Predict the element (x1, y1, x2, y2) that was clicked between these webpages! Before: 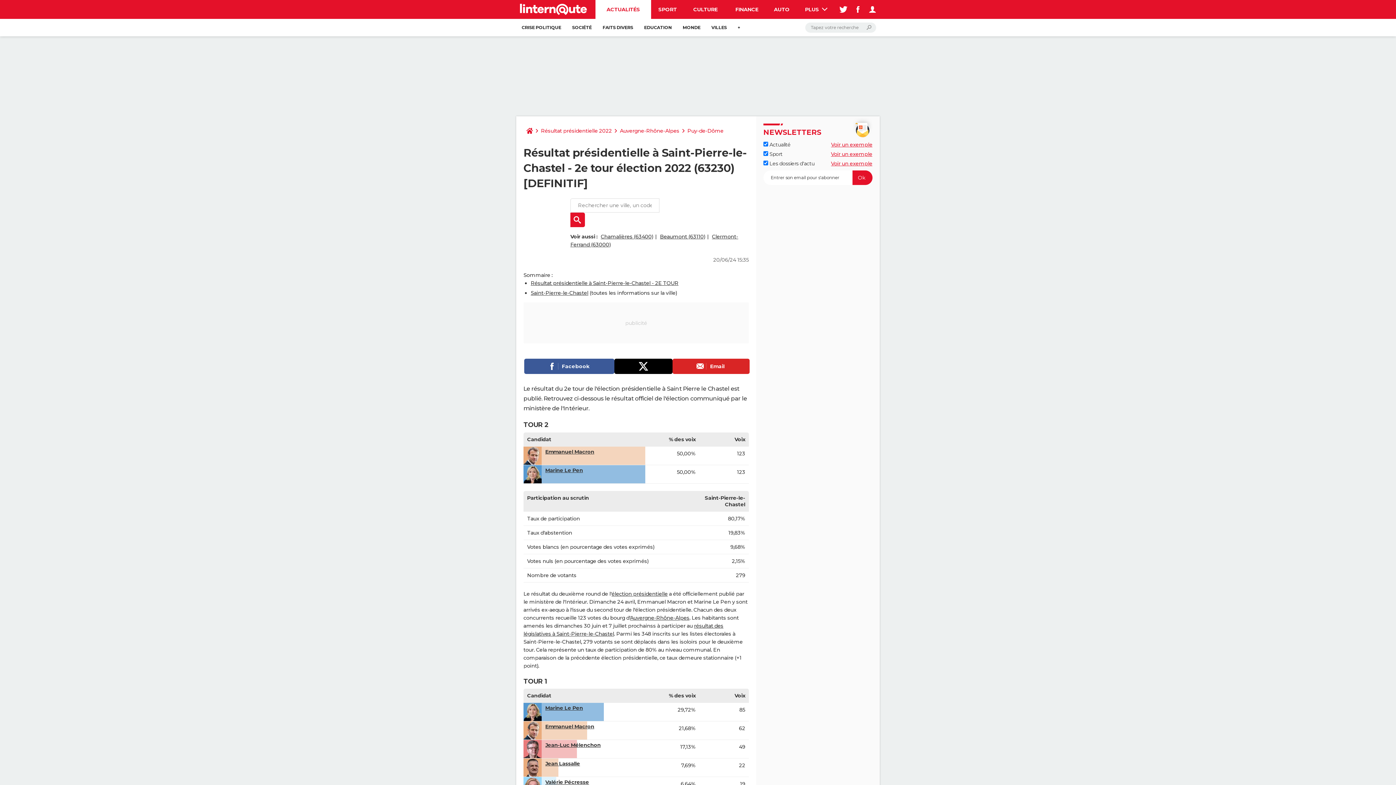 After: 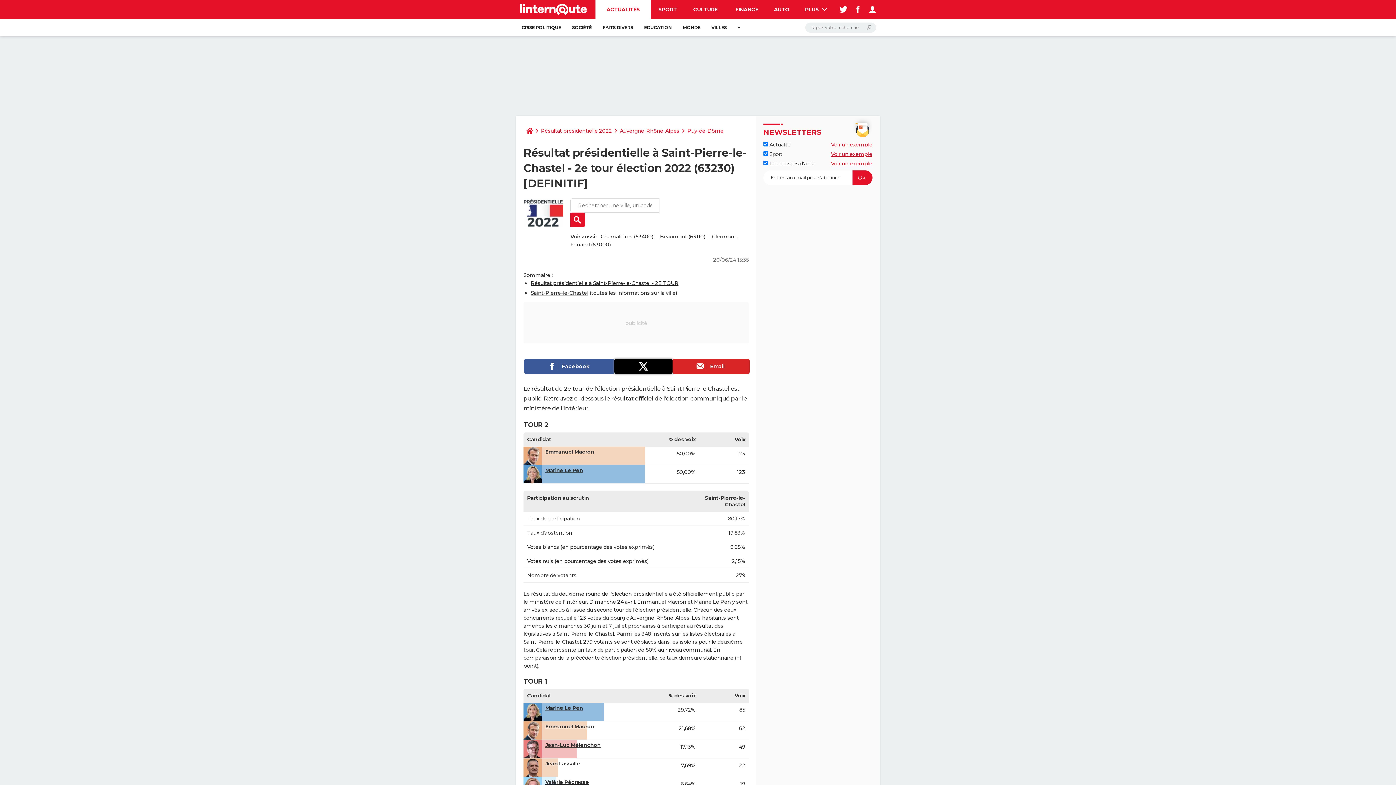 Action: bbox: (614, 358, 672, 374)